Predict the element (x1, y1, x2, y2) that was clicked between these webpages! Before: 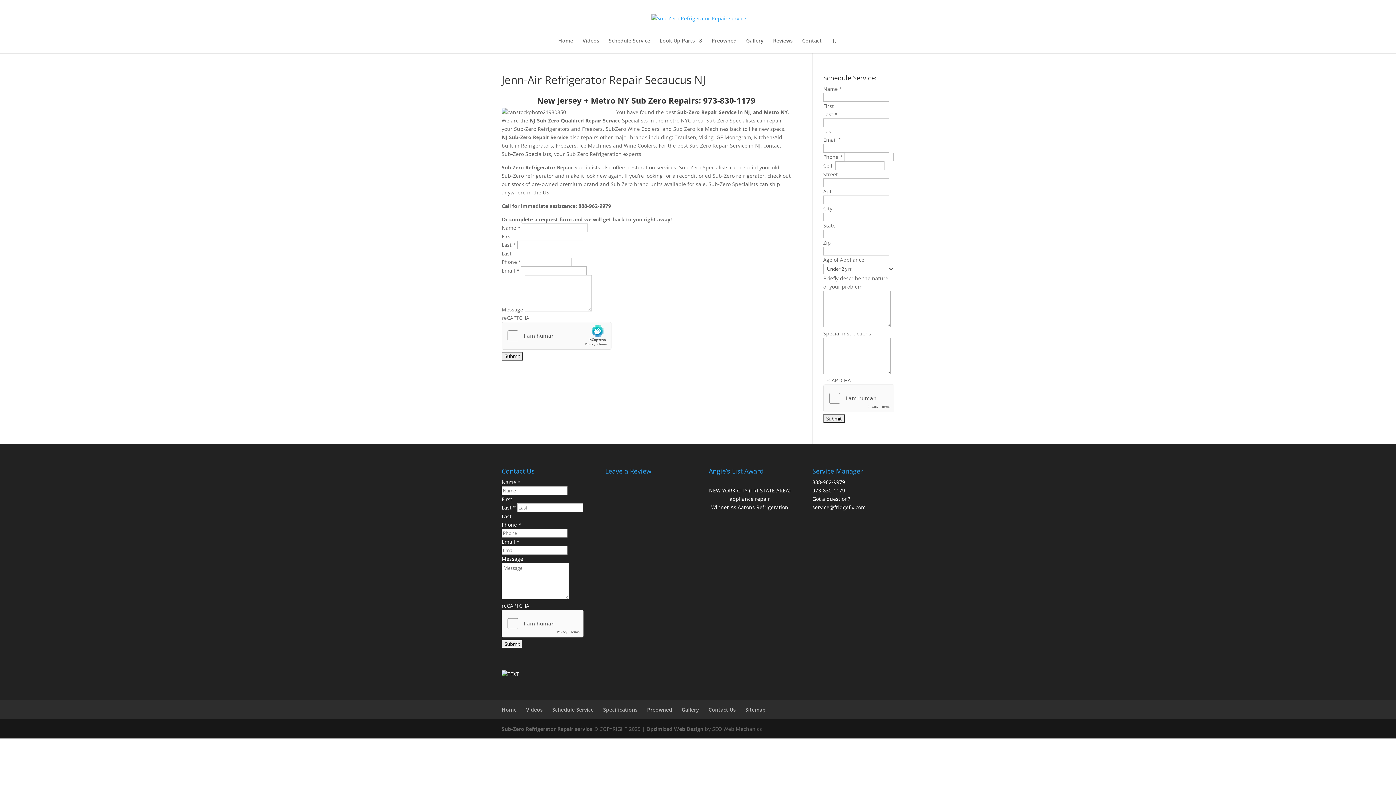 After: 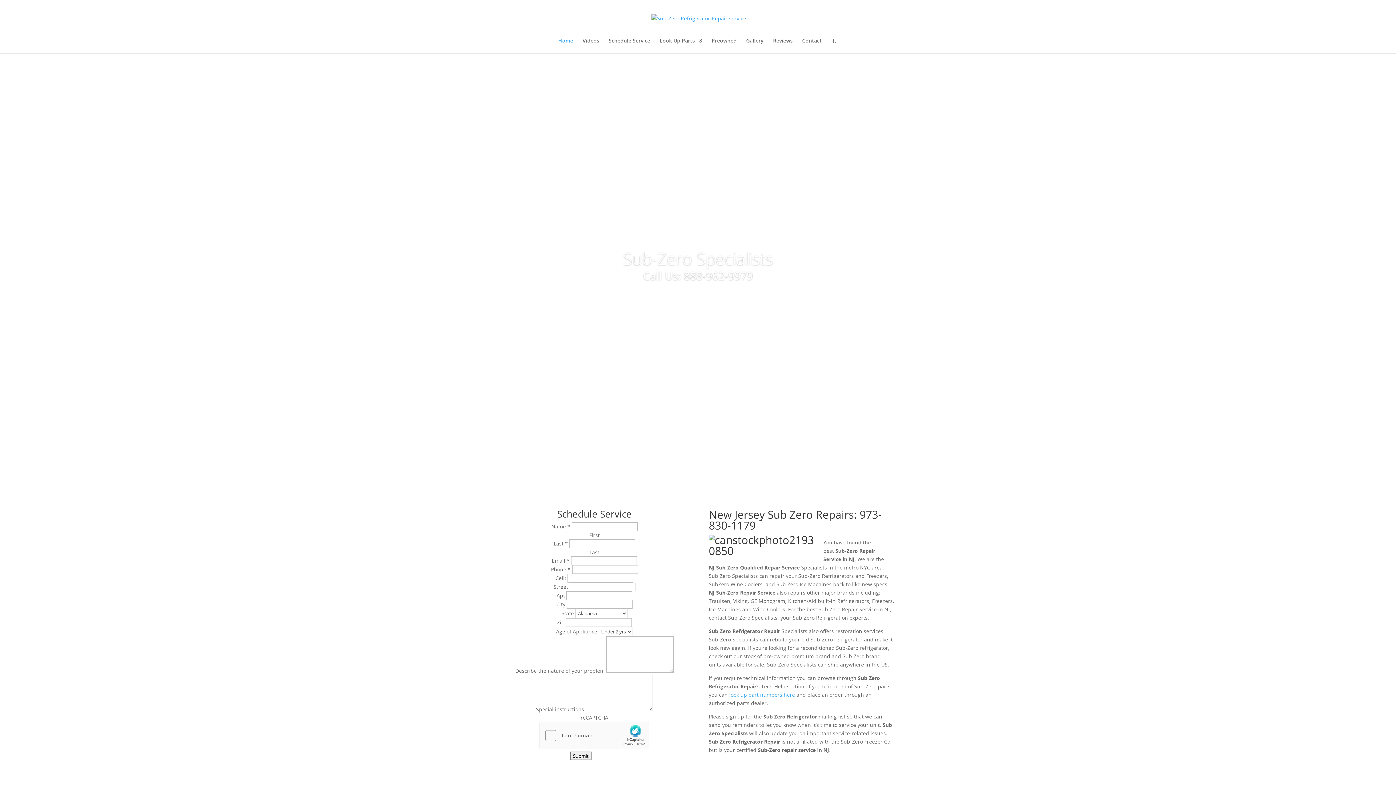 Action: label: Home bbox: (501, 706, 516, 713)